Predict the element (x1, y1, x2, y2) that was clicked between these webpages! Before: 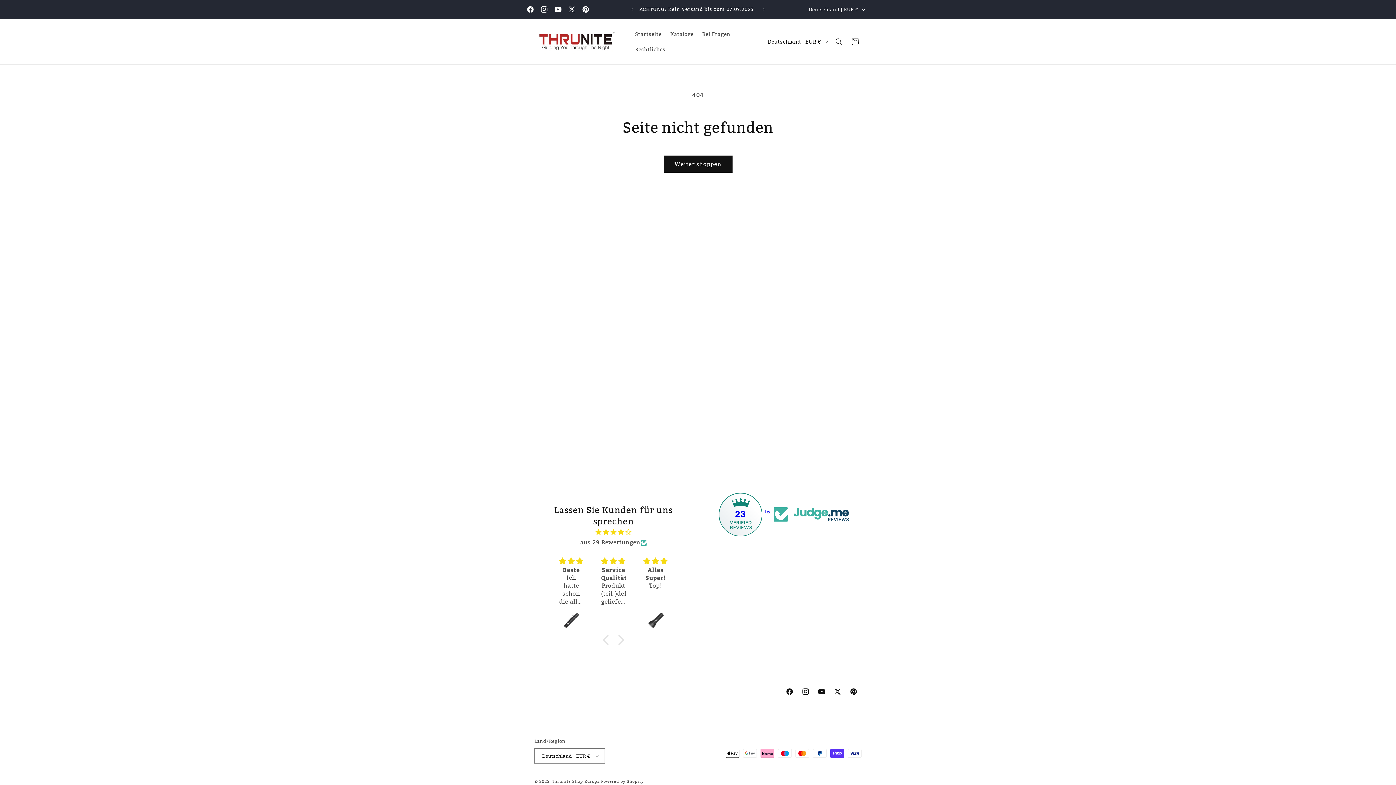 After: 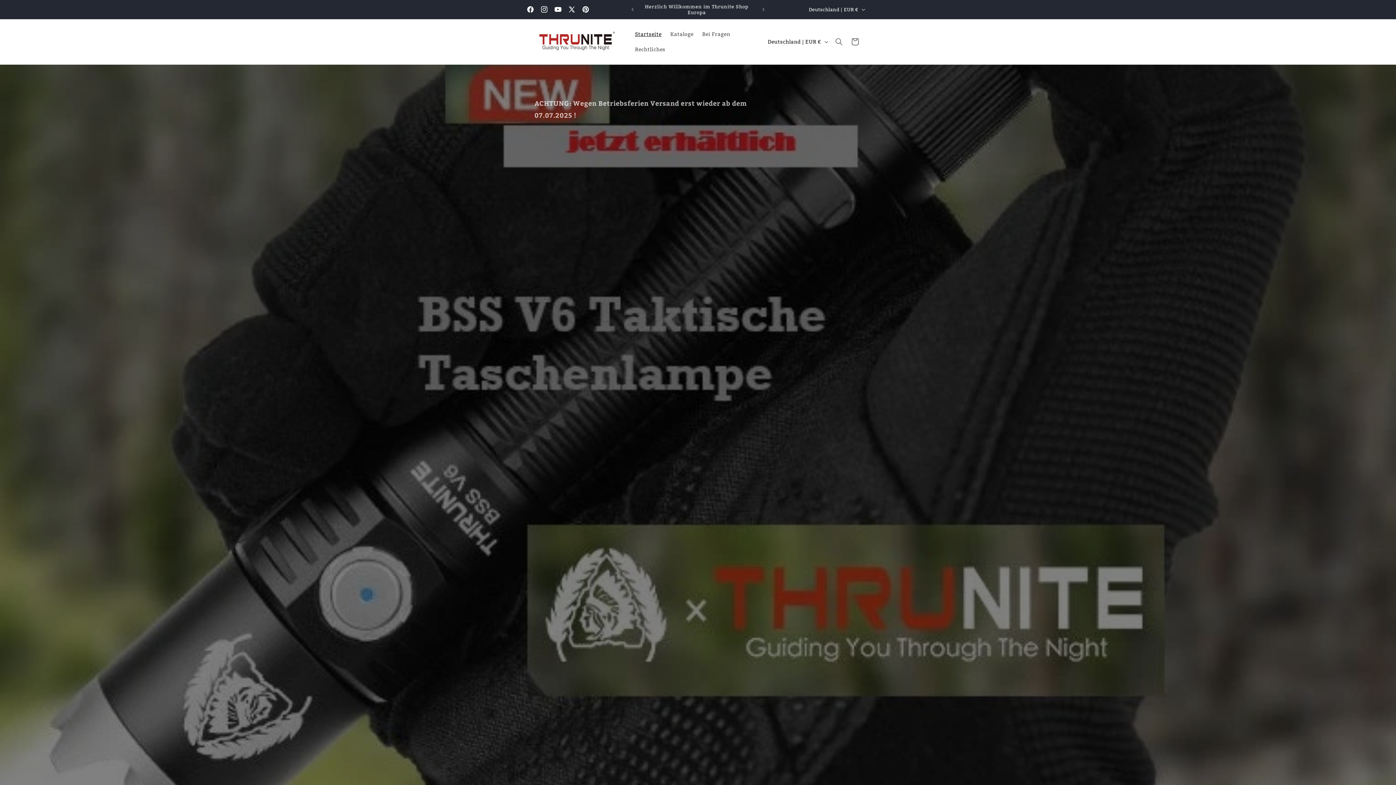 Action: label: Thrunite Shop Europa bbox: (552, 779, 599, 784)